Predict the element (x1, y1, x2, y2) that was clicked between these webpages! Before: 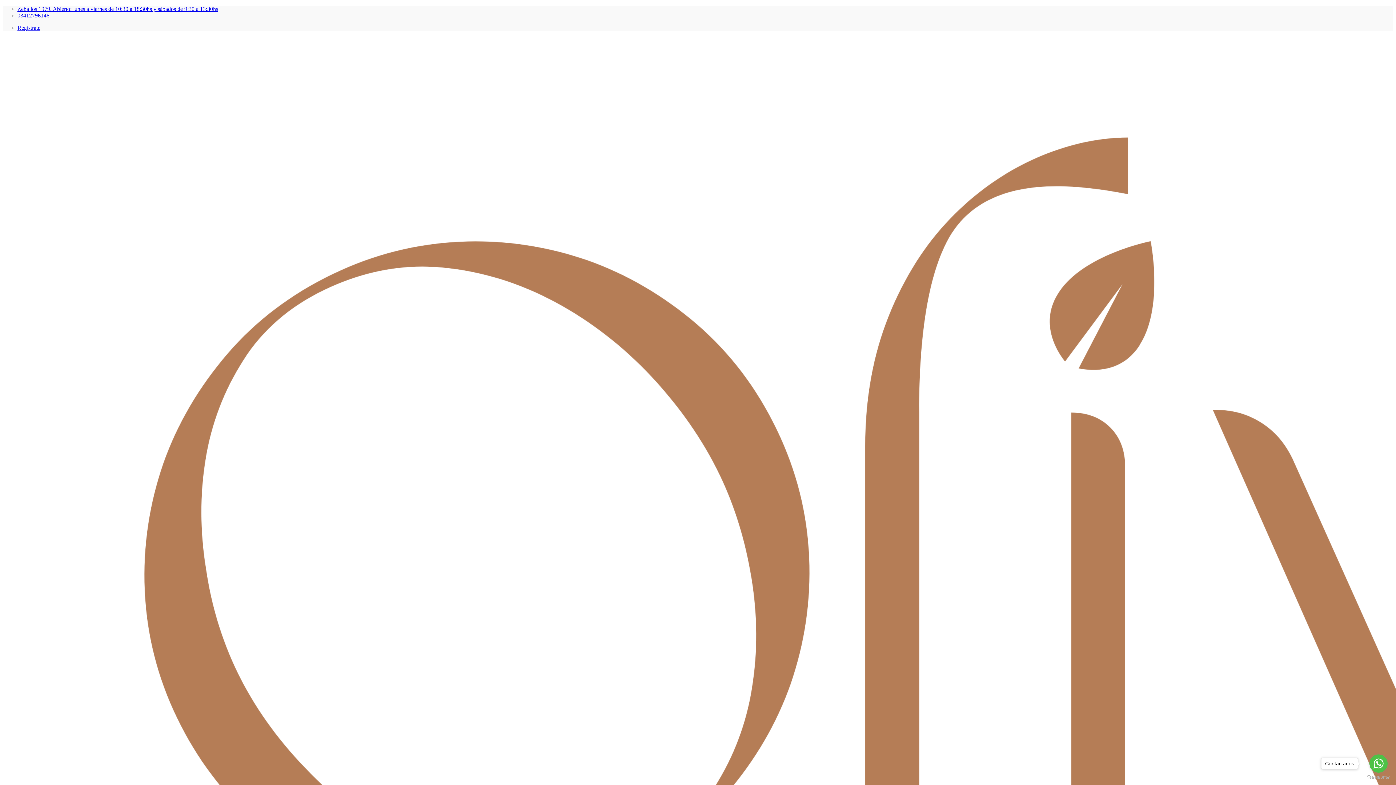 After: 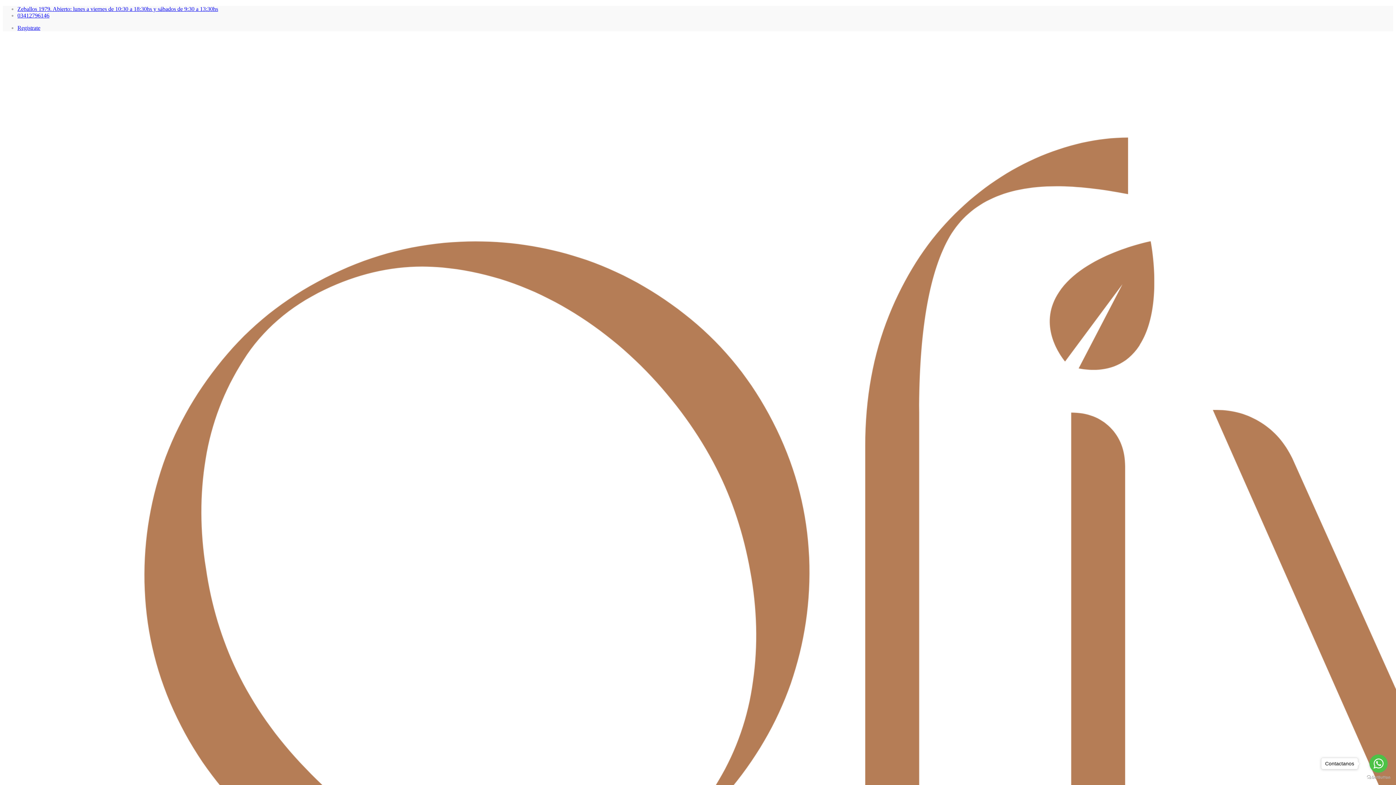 Action: label: 03412796146 bbox: (17, 12, 49, 18)